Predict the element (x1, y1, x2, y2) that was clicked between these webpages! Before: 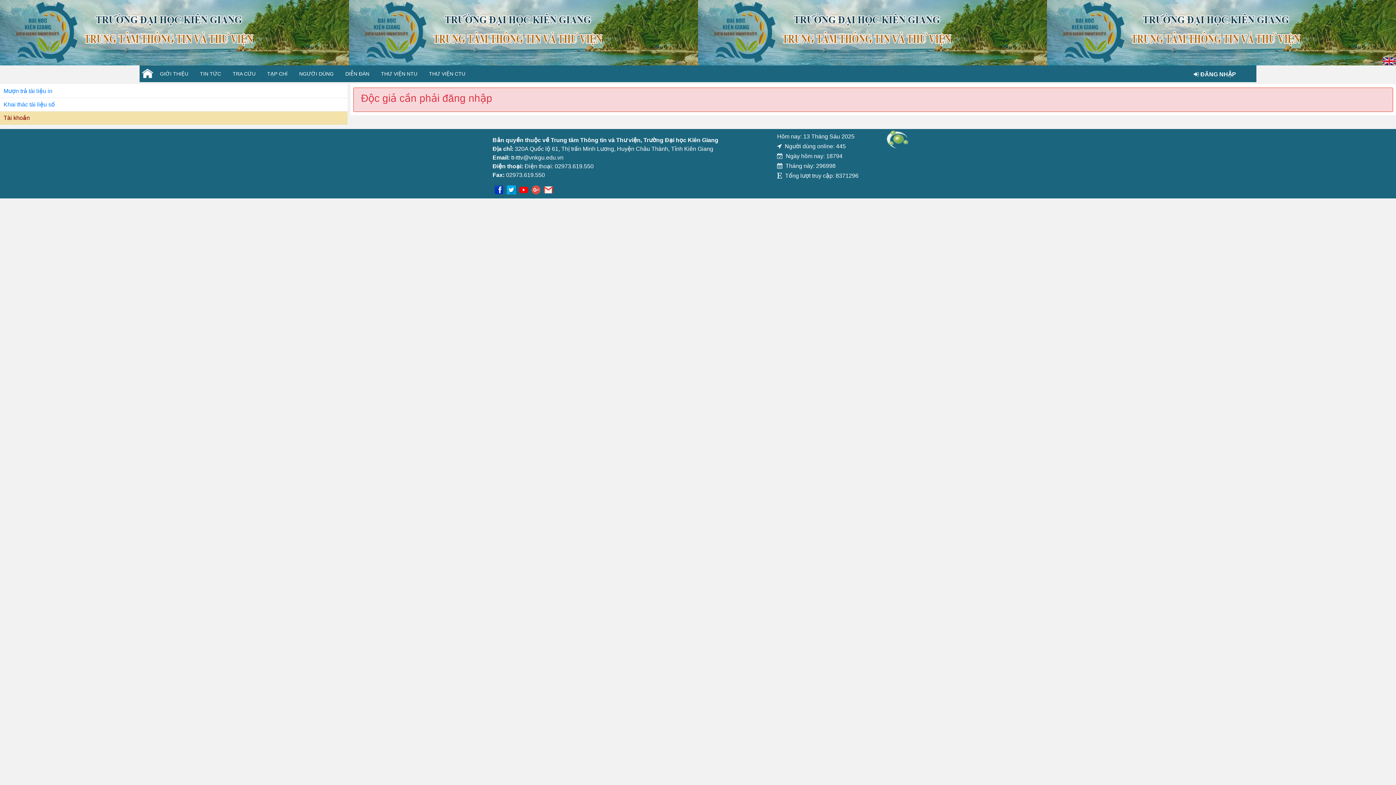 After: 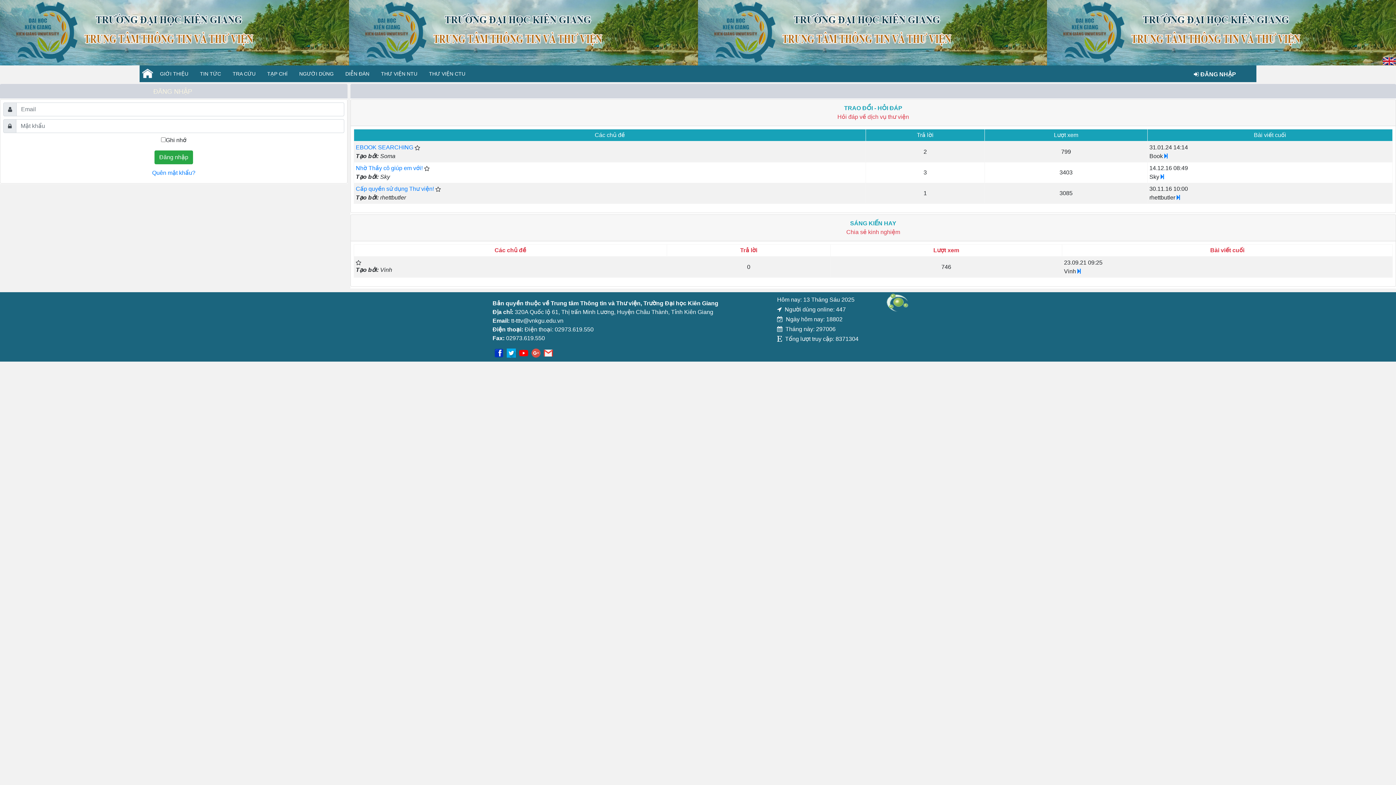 Action: label: DIỄN ĐÀN bbox: (345, 68, 369, 79)